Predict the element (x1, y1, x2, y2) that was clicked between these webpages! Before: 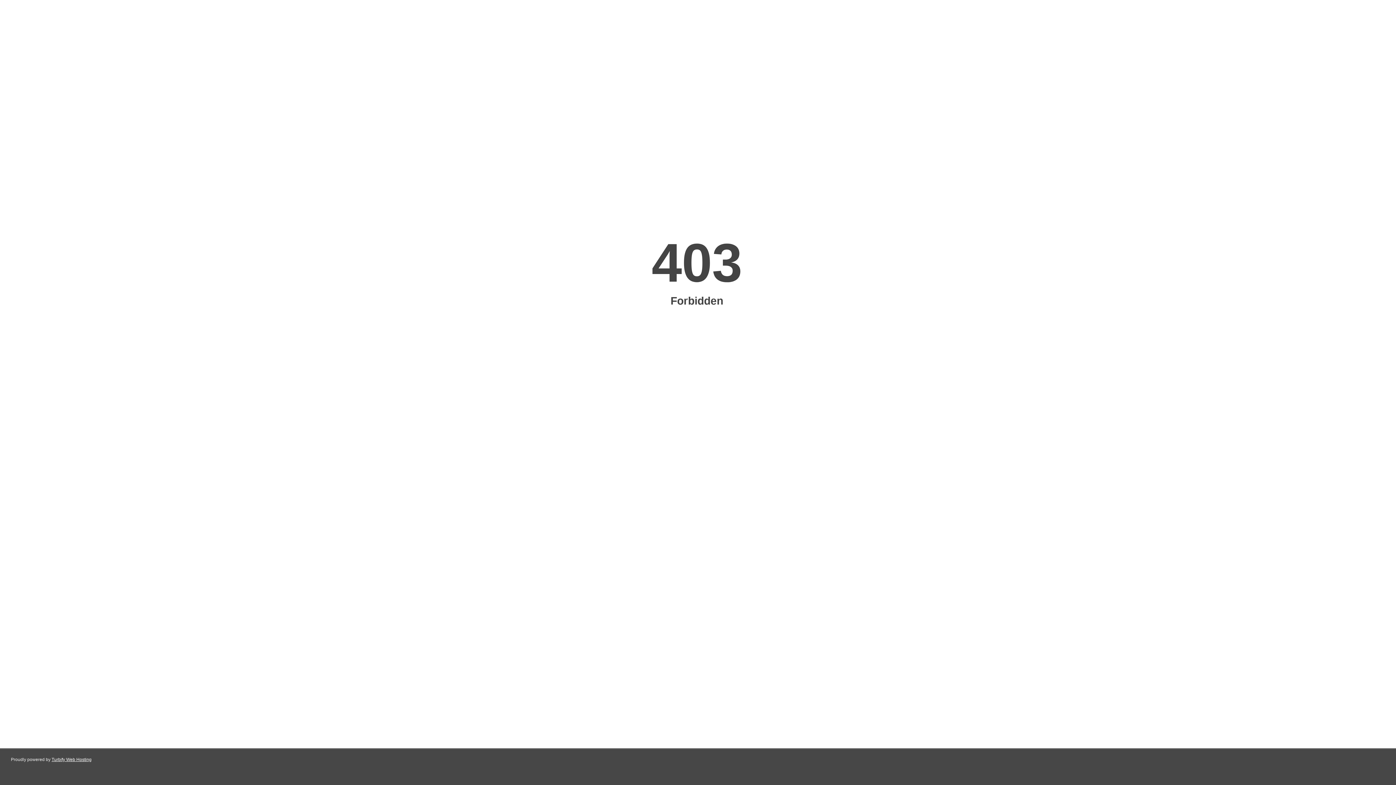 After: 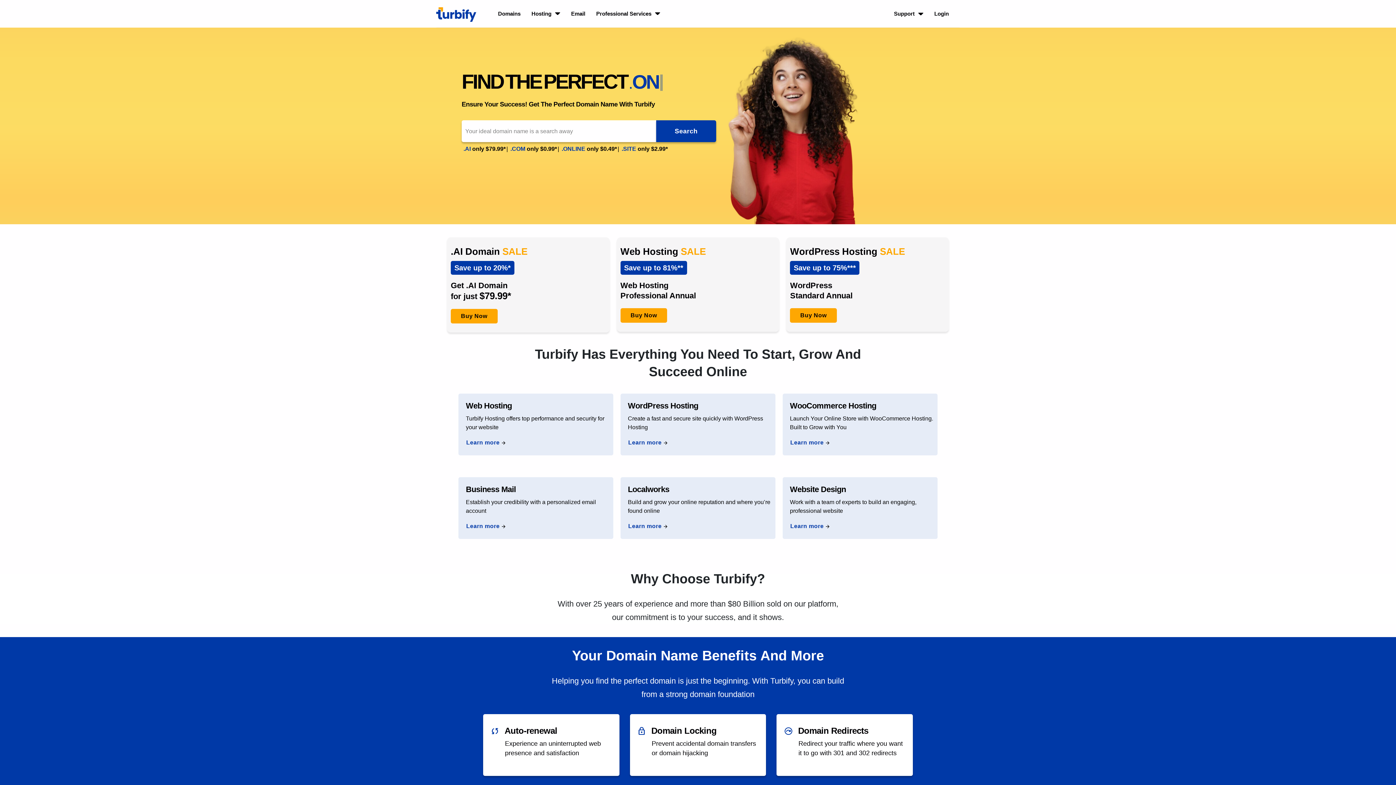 Action: bbox: (51, 757, 91, 762) label: Turbify Web Hosting